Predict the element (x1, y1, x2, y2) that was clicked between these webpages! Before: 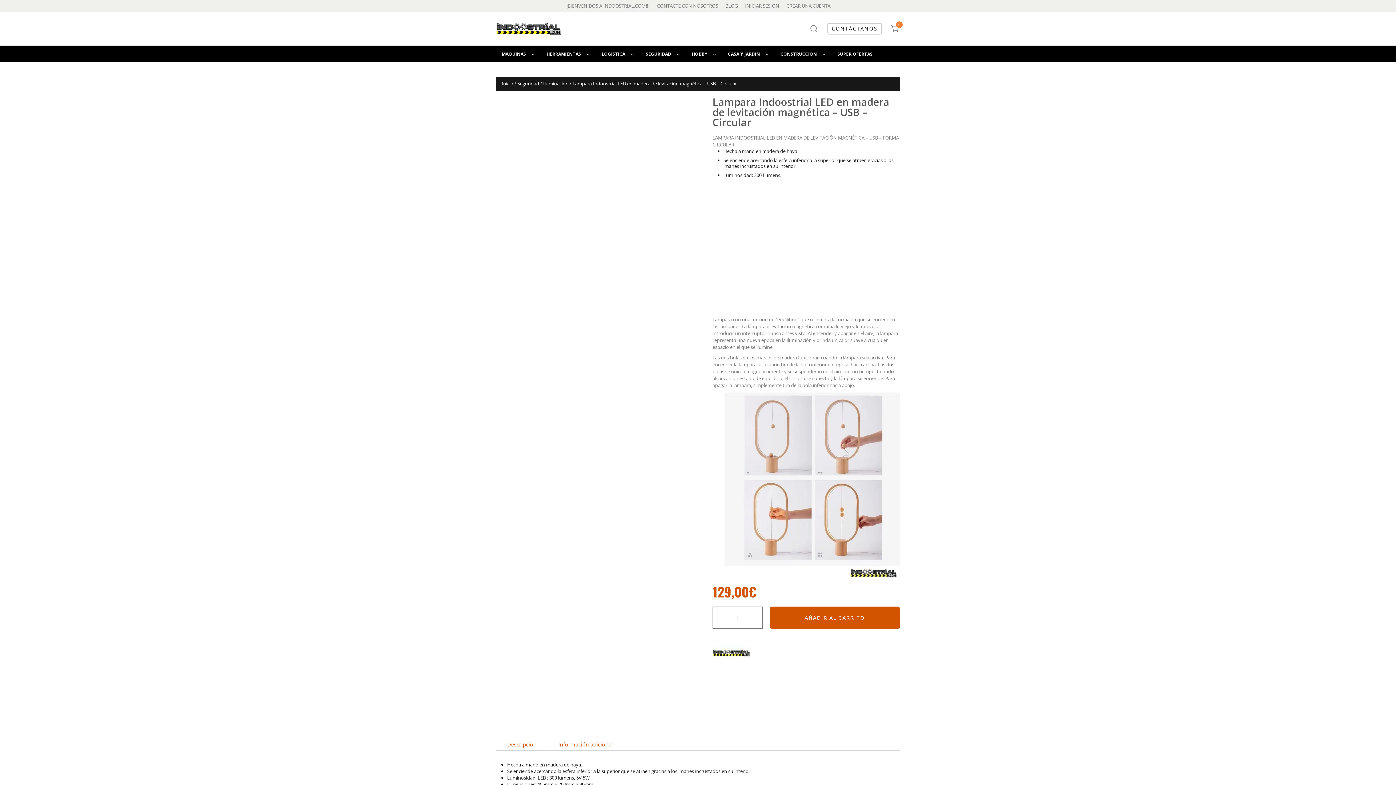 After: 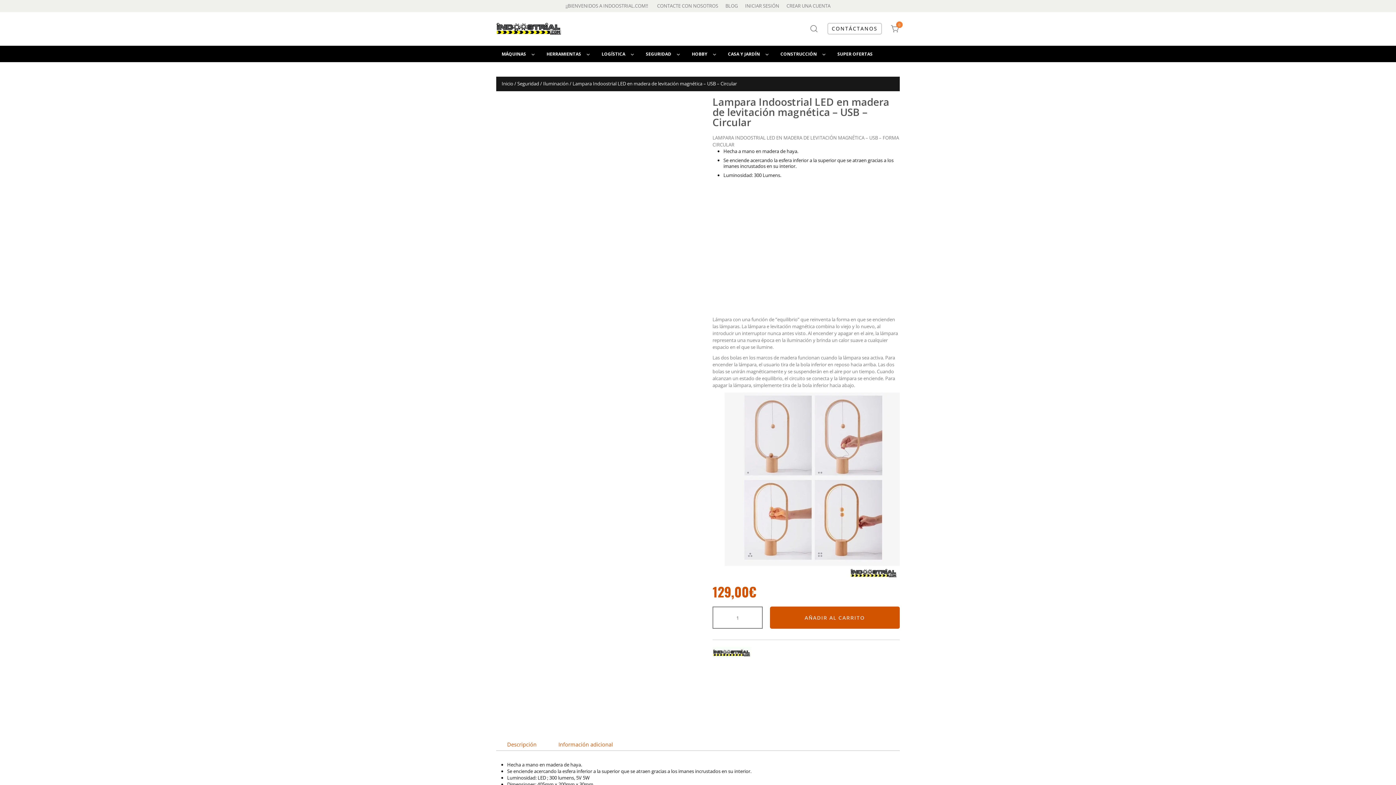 Action: label: CREAR UNA CUENTA bbox: (786, 3, 830, 8)